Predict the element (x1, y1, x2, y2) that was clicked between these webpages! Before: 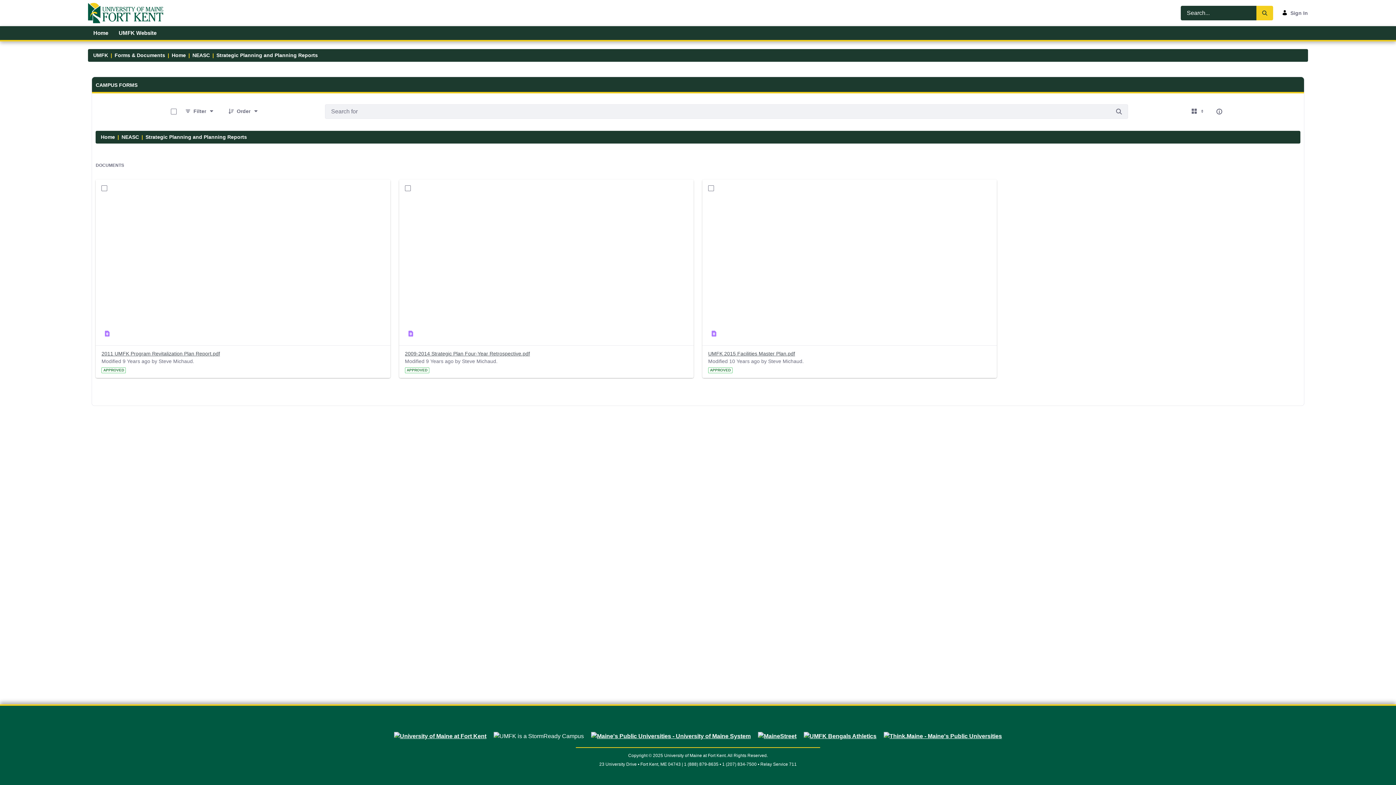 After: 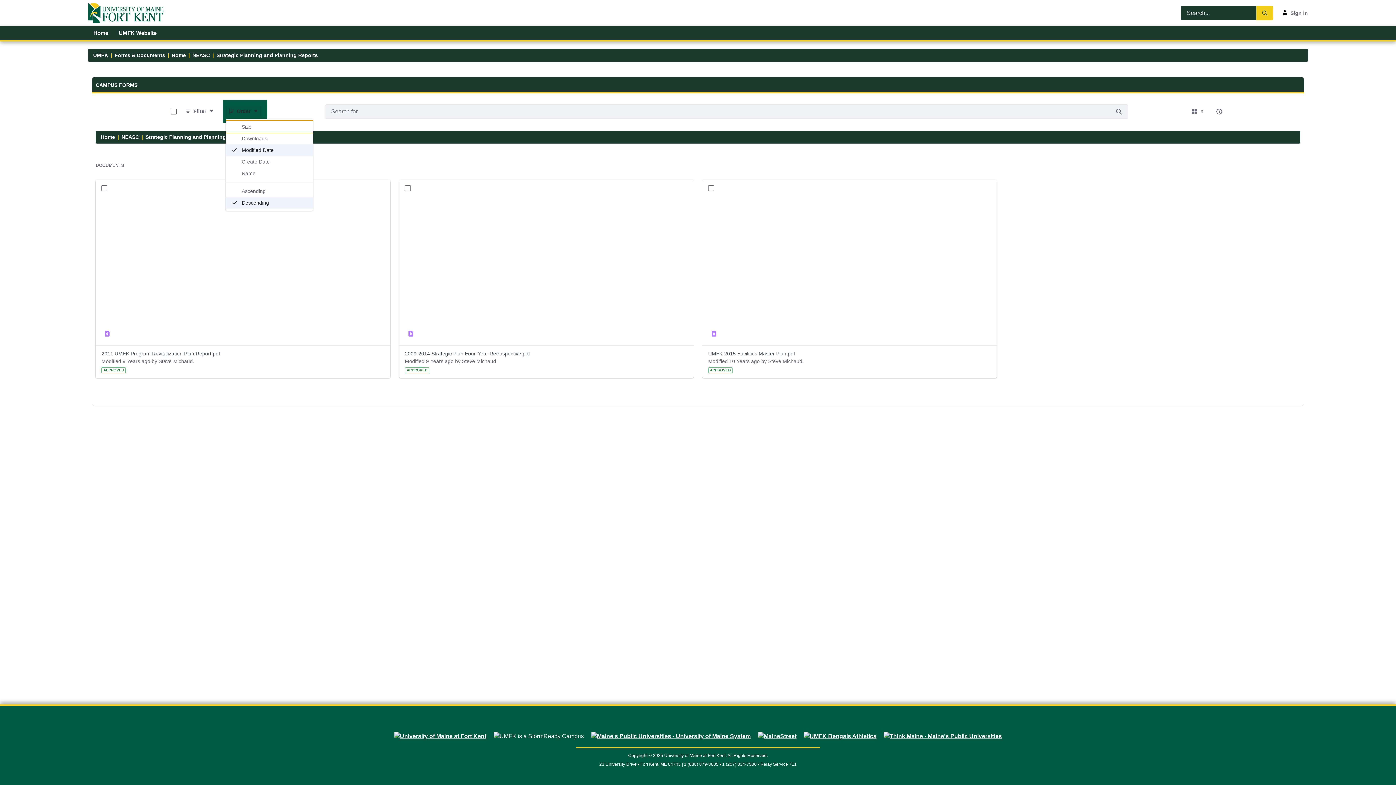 Action: bbox: (225, 105, 261, 117) label: Order